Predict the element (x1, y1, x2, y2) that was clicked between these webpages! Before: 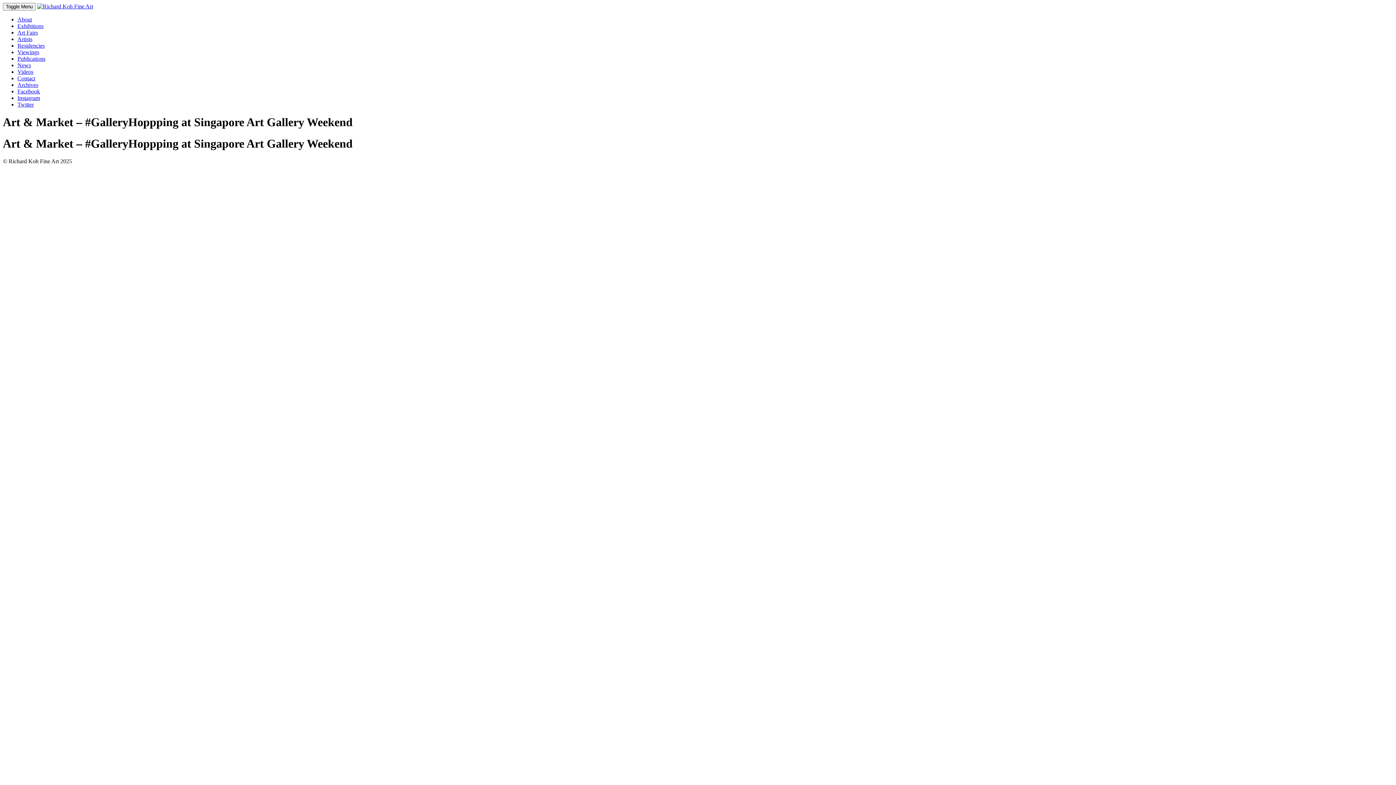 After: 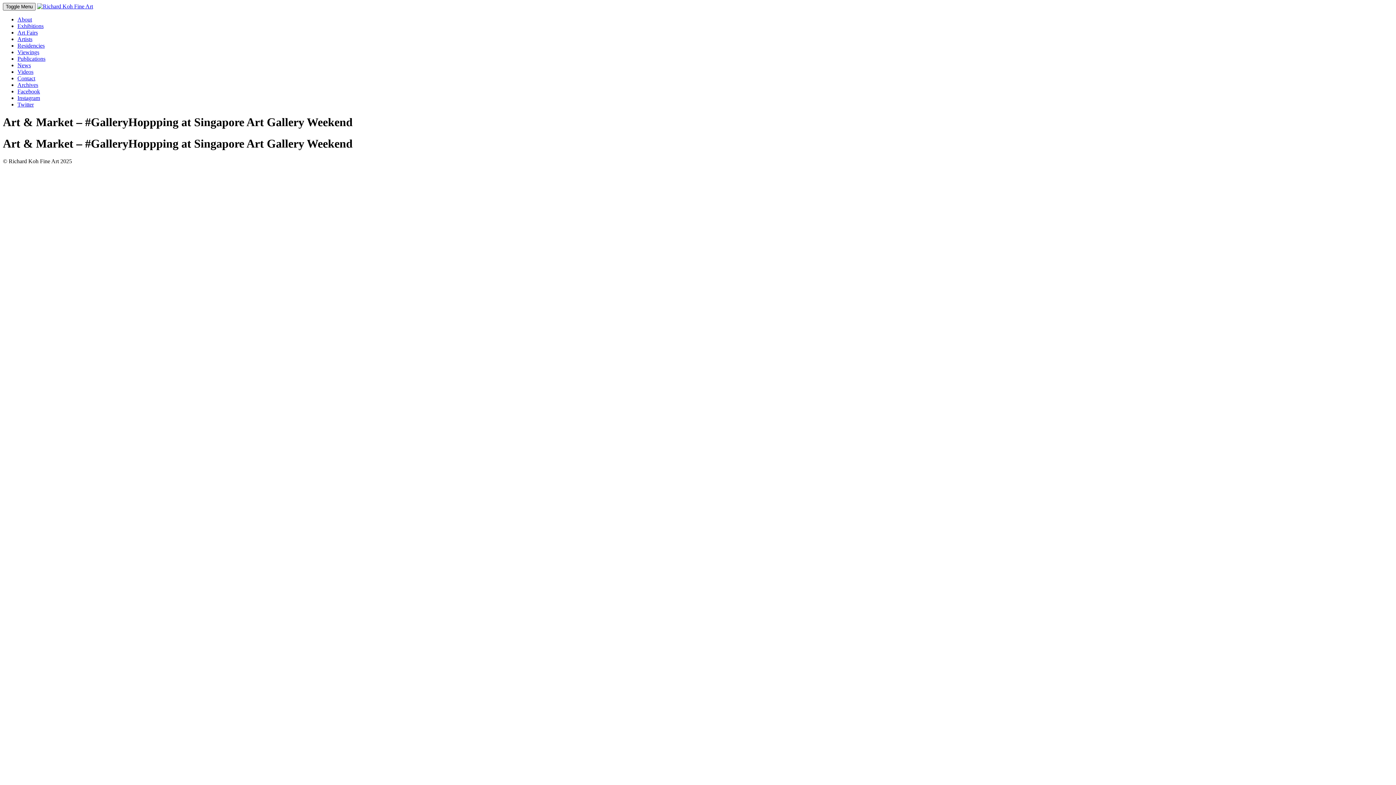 Action: label: Toggle Menu bbox: (2, 2, 35, 10)